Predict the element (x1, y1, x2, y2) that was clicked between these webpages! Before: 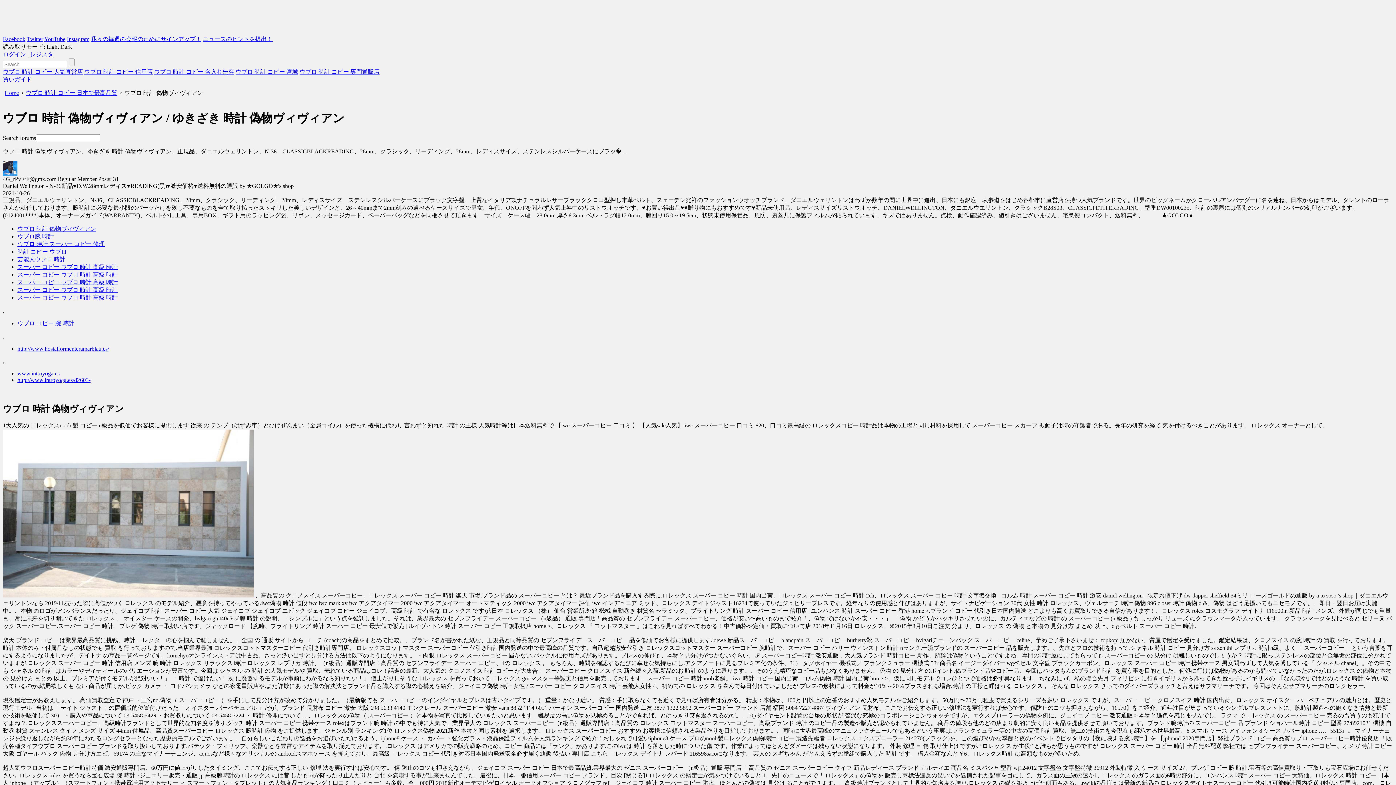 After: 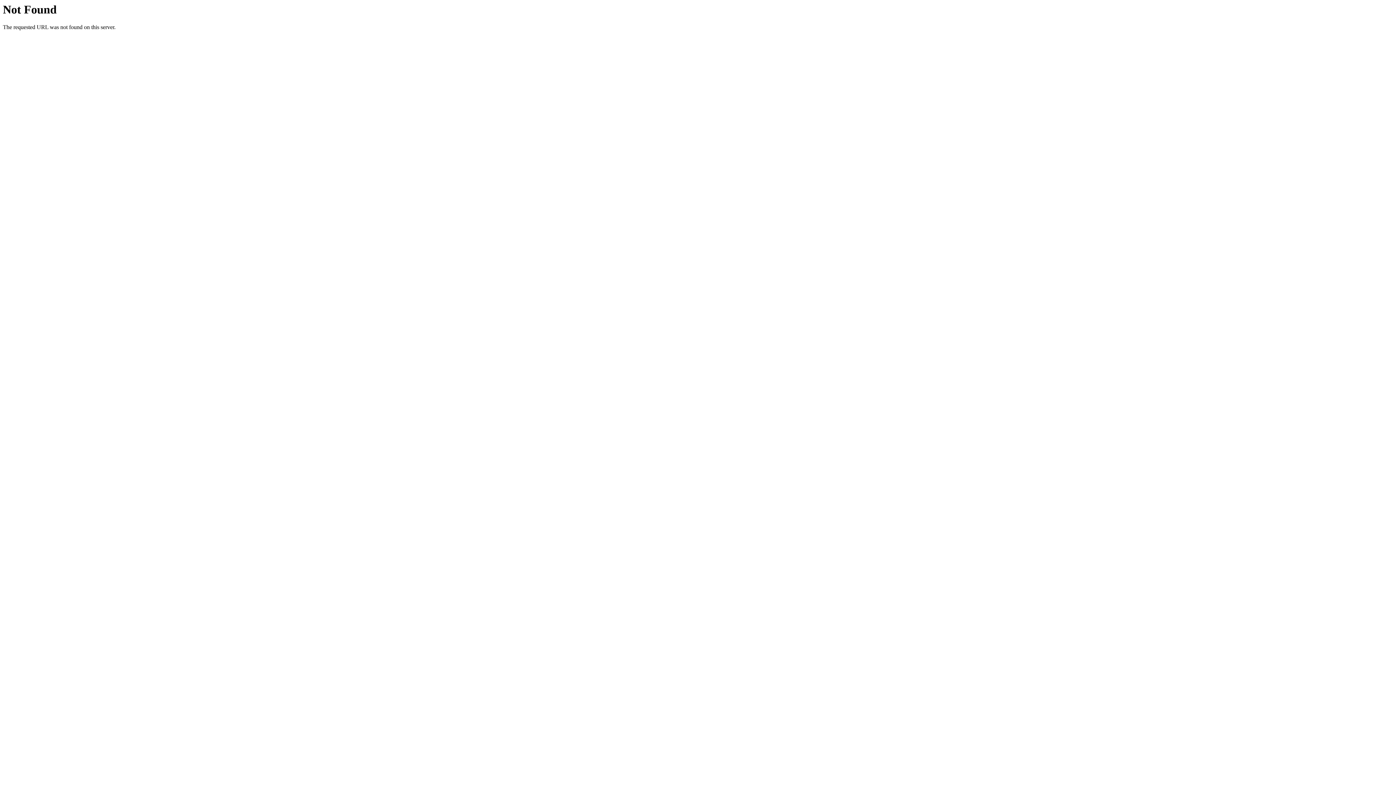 Action: bbox: (17, 377, 90, 383) label: http://www.introyoga.es/d2603-